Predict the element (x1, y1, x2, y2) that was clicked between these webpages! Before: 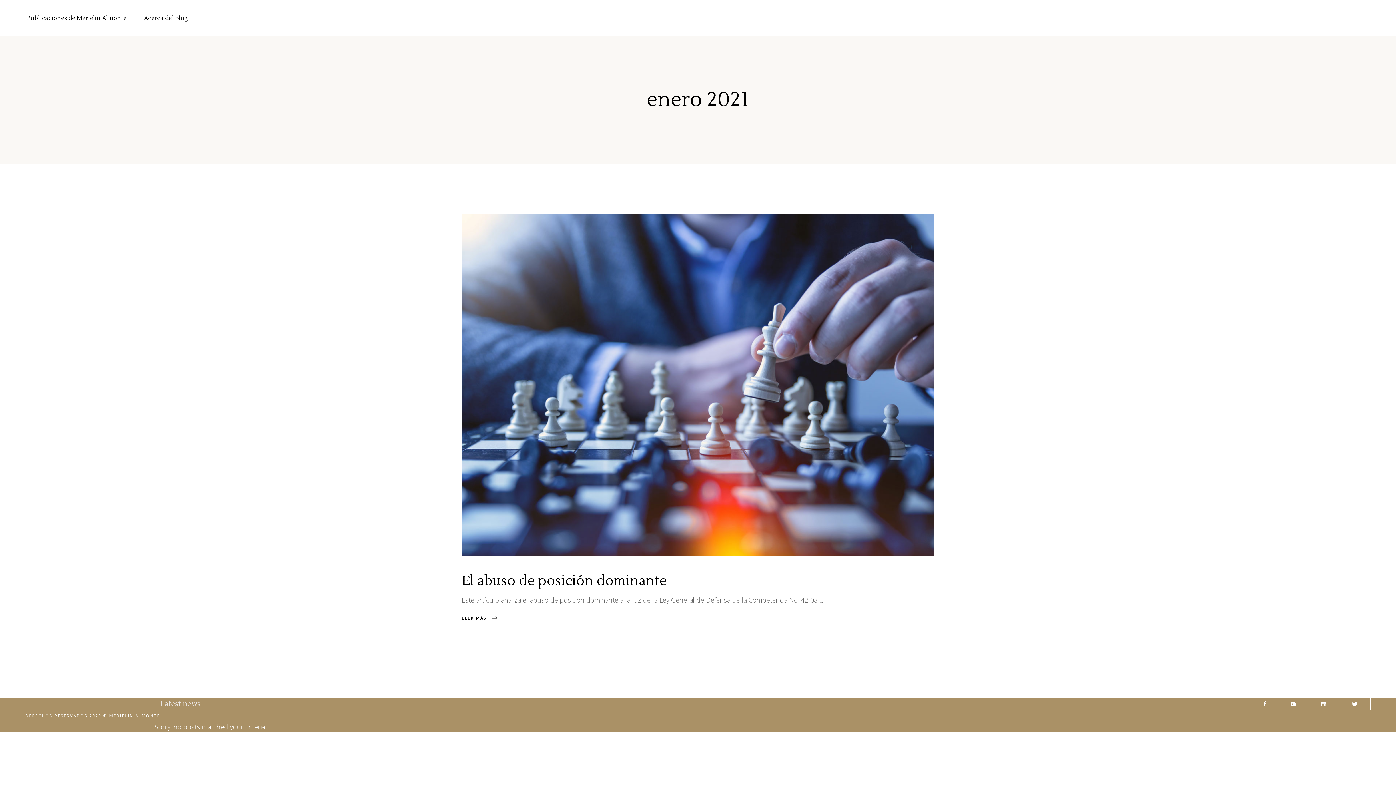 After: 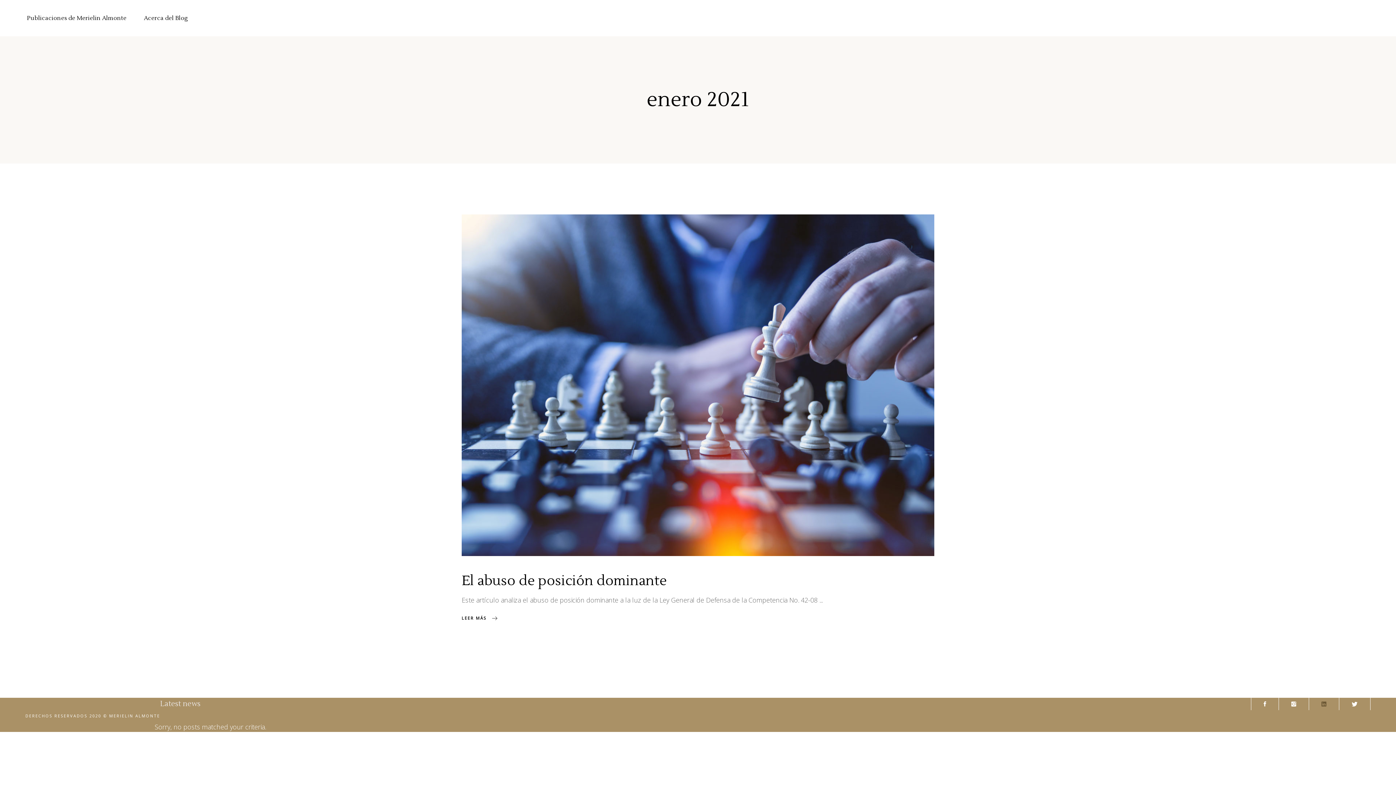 Action: bbox: (1321, 699, 1326, 709)